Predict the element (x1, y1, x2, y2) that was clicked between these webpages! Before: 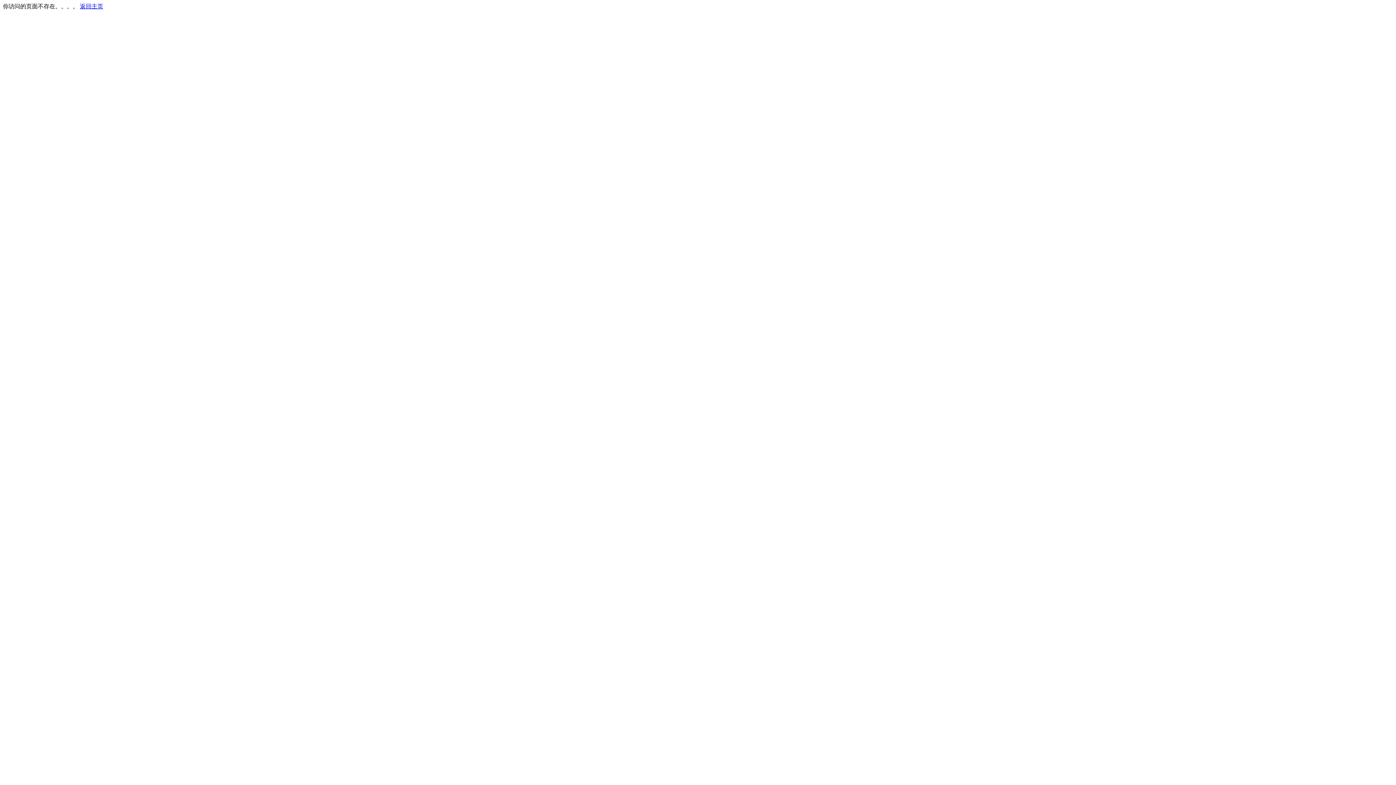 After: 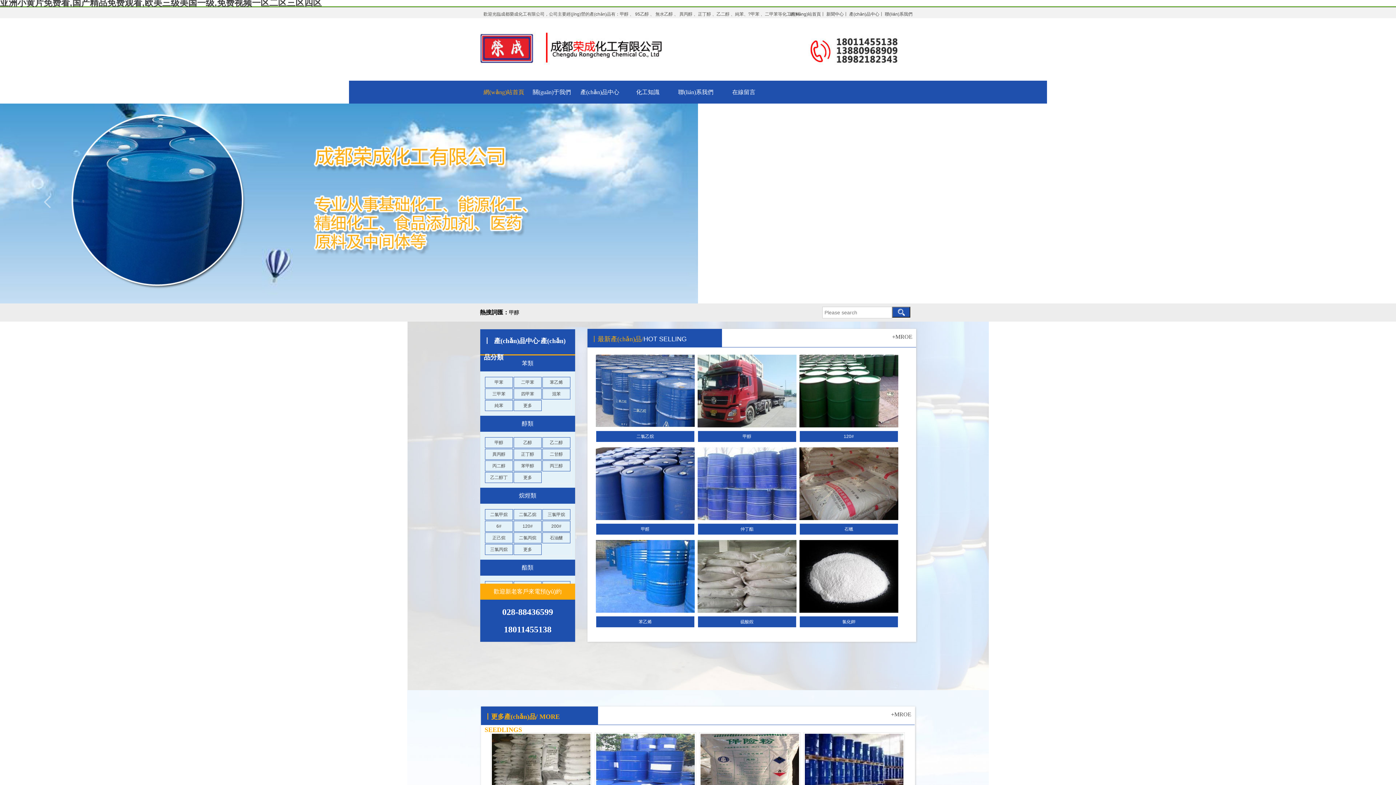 Action: bbox: (80, 3, 103, 9) label: 返回主页